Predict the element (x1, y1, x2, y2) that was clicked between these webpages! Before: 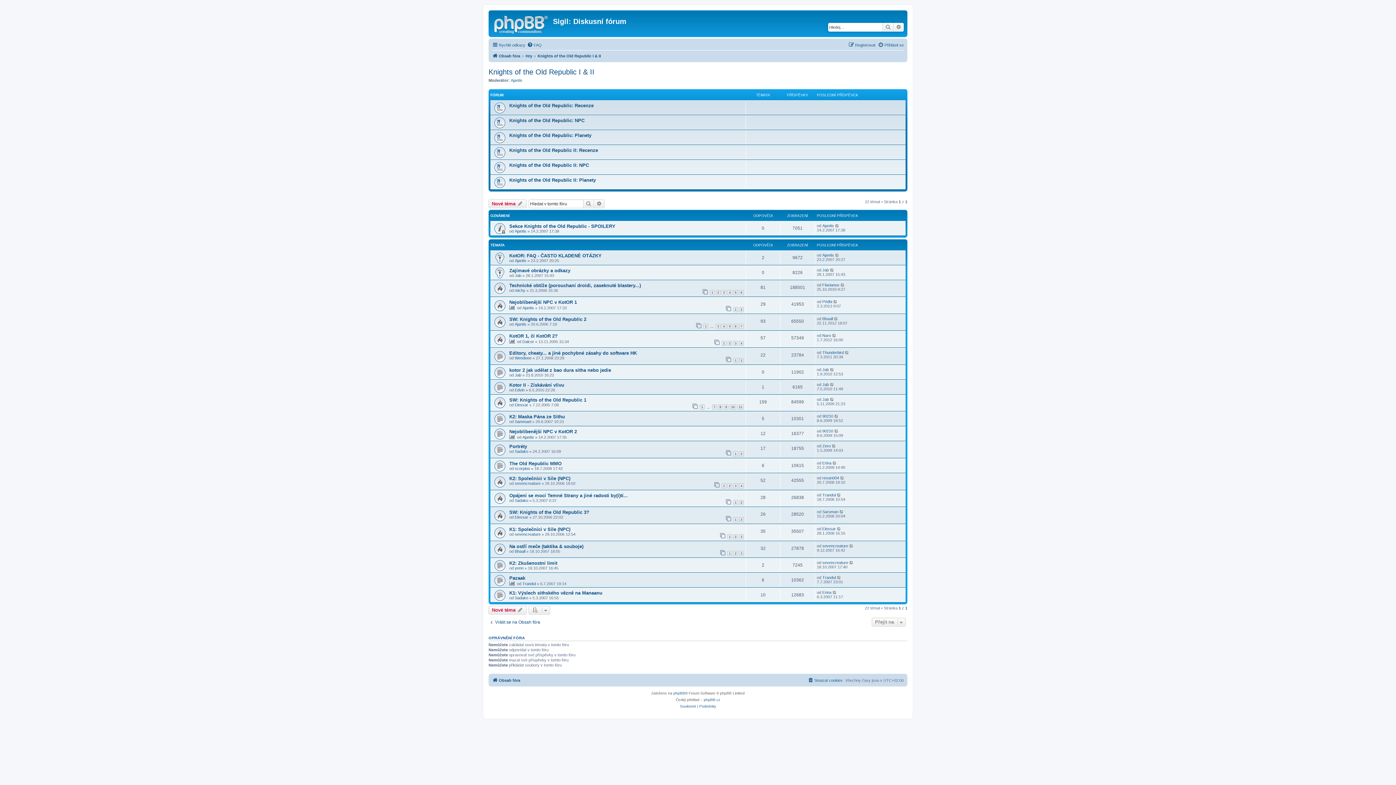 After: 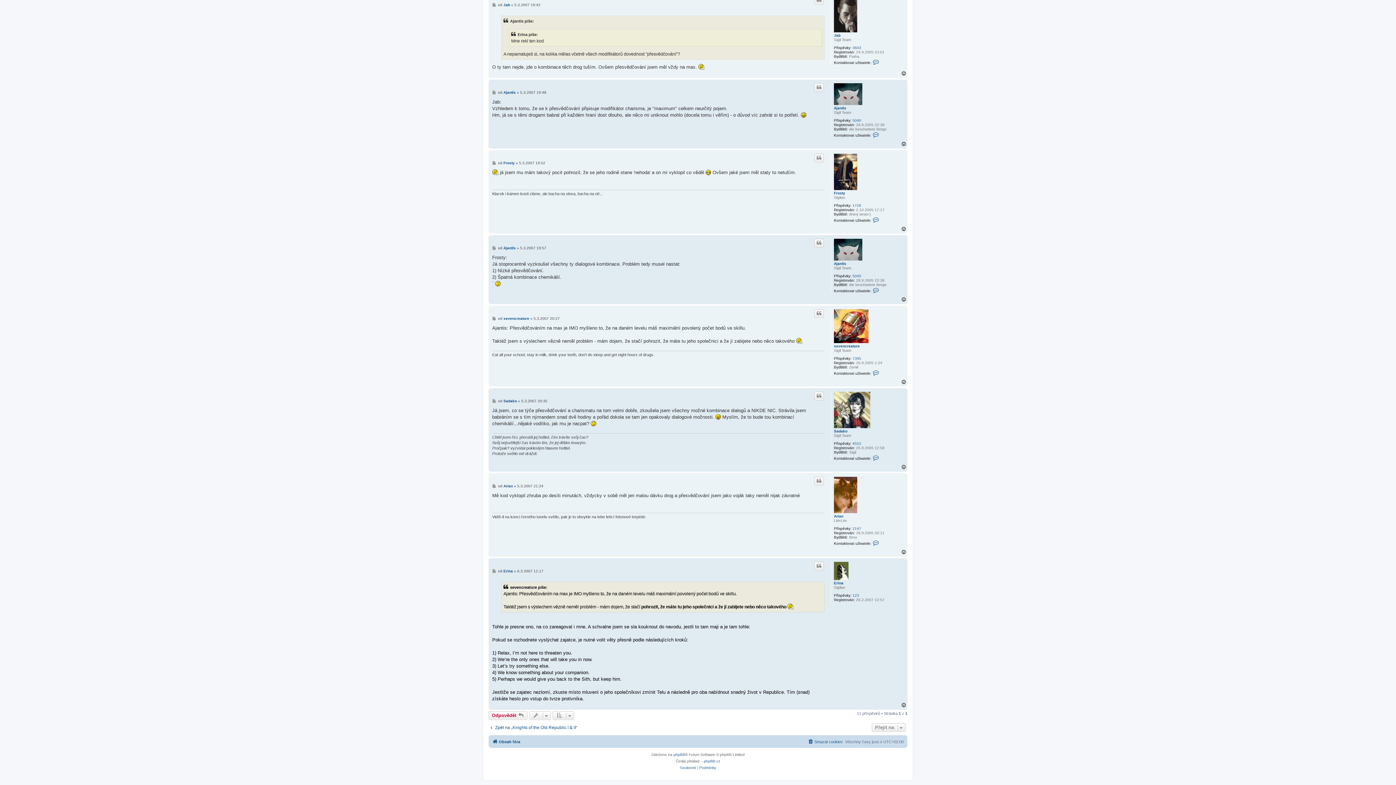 Action: bbox: (832, 590, 837, 594)